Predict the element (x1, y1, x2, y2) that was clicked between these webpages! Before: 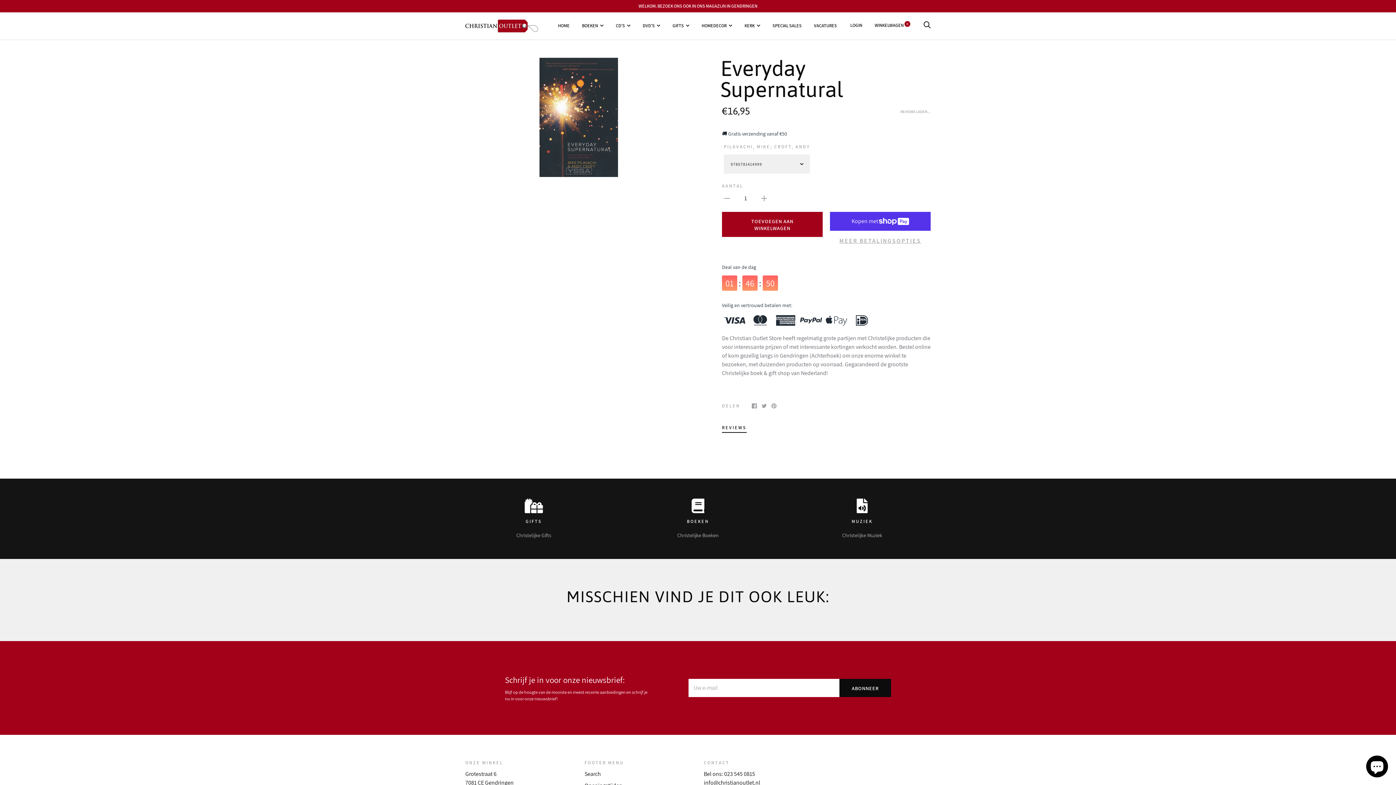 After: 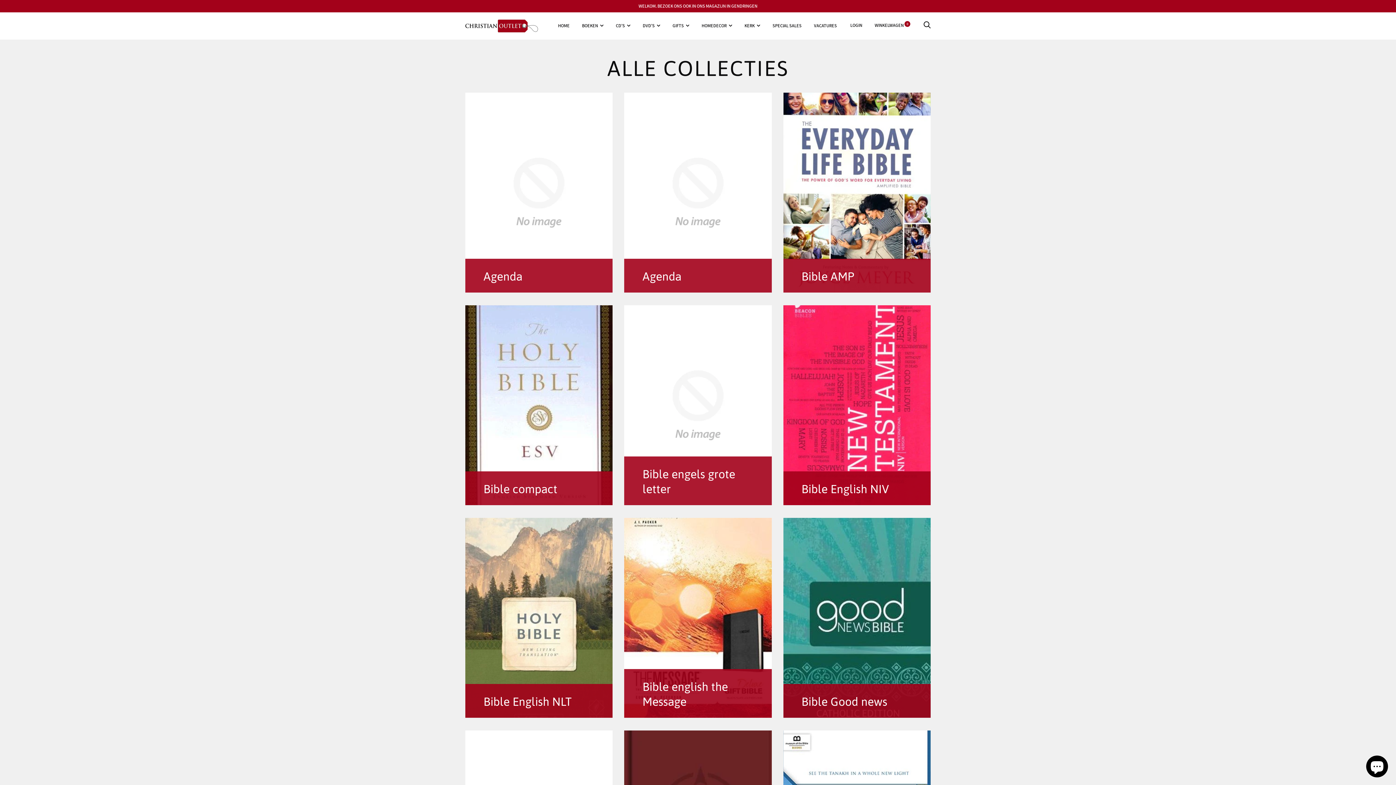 Action: label: HOMEDECOR bbox: (701, 22, 732, 28)